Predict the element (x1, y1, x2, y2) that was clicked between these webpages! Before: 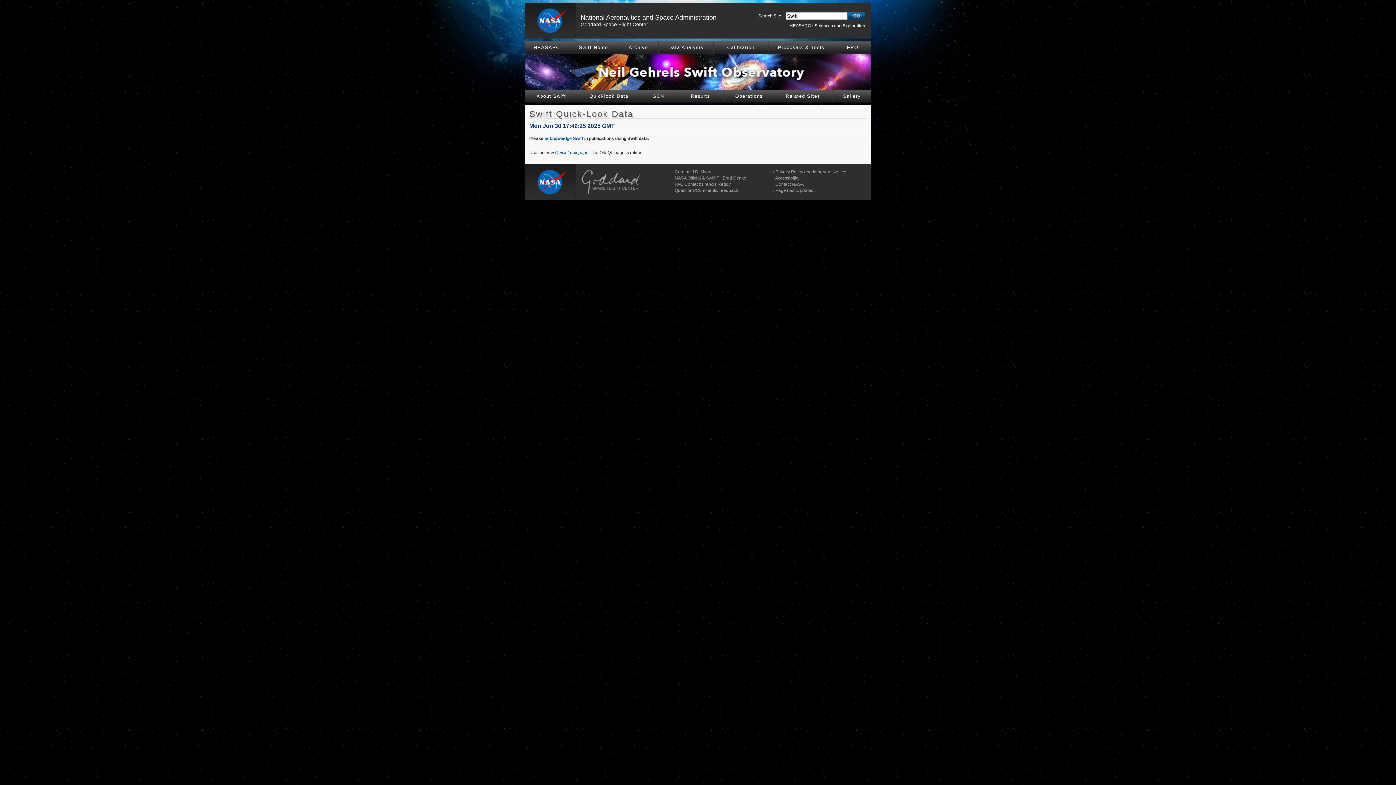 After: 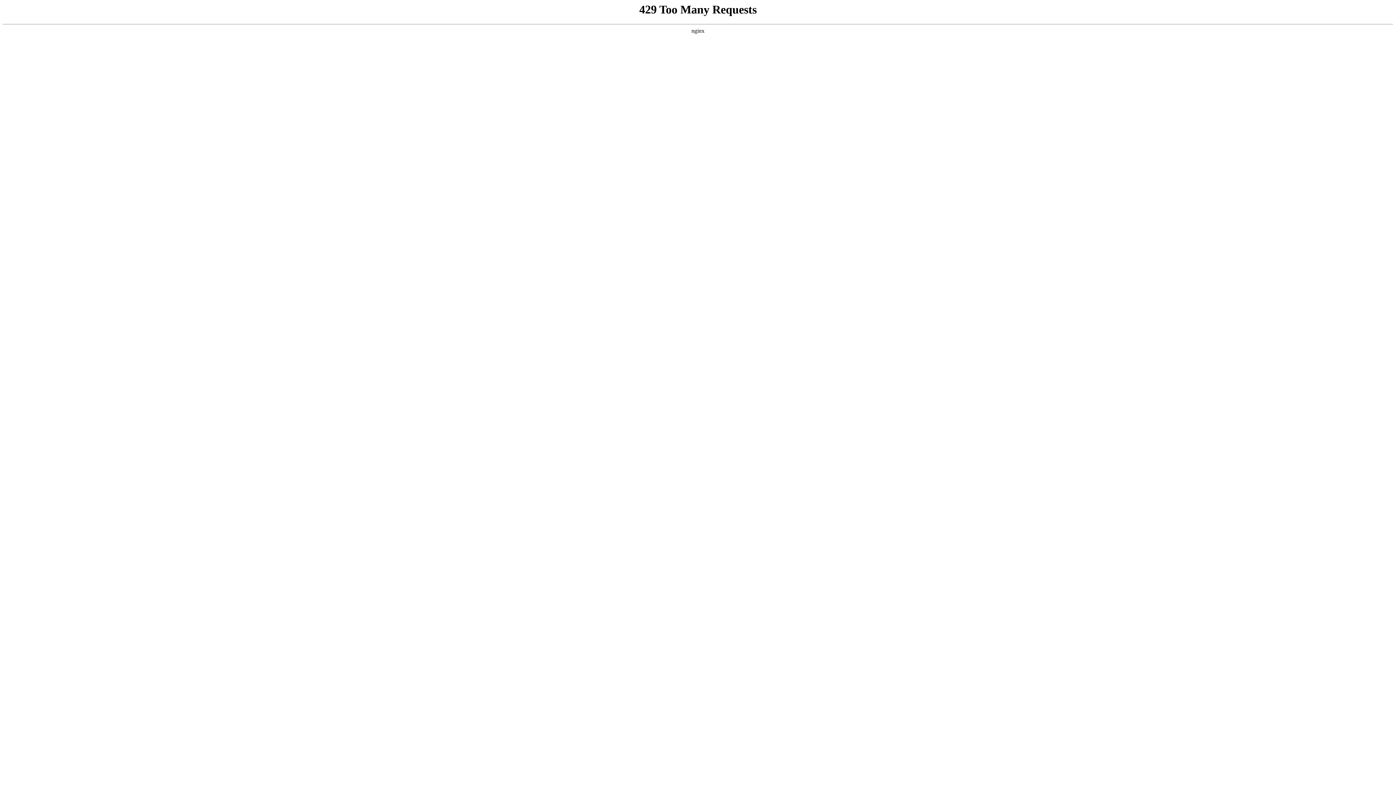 Action: label: Goddard Space Flight Center bbox: (580, 21, 648, 27)